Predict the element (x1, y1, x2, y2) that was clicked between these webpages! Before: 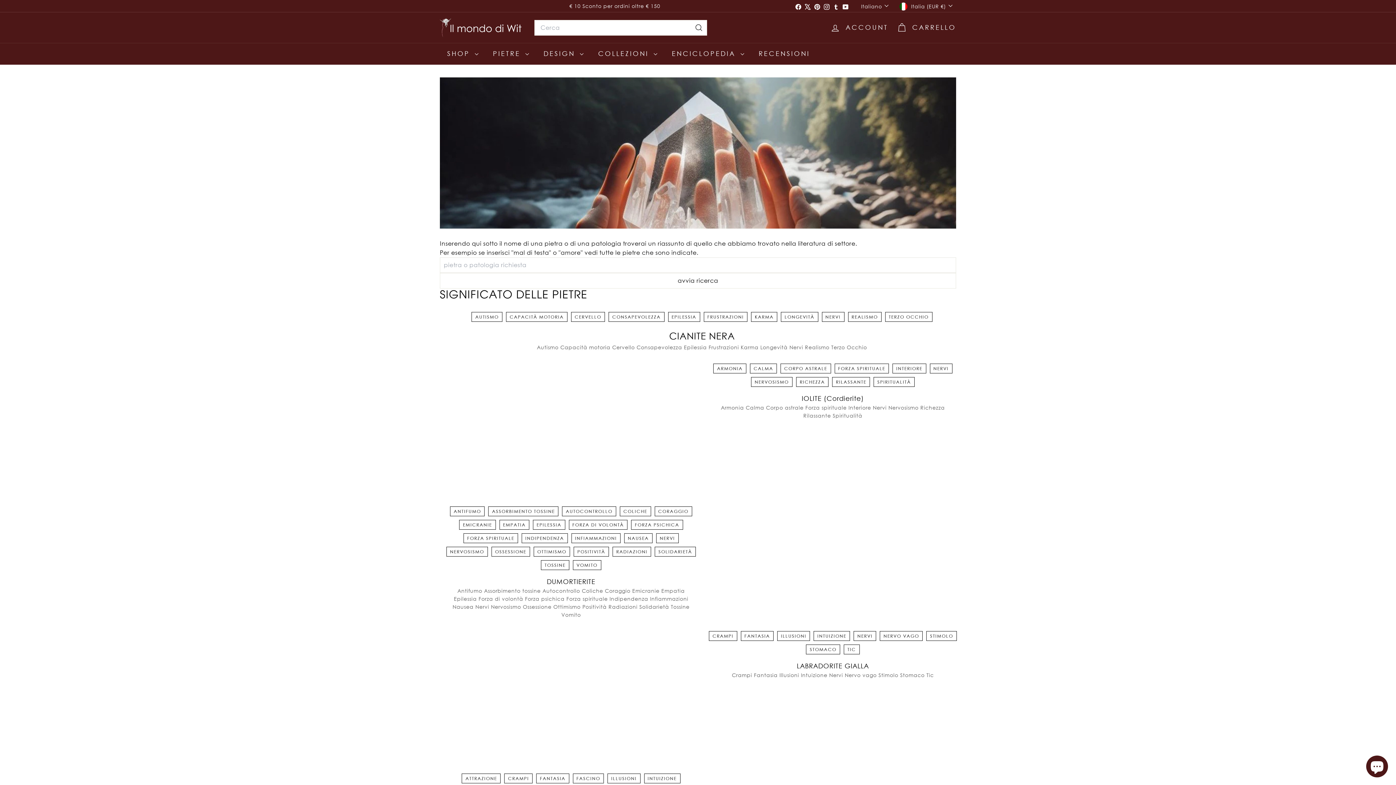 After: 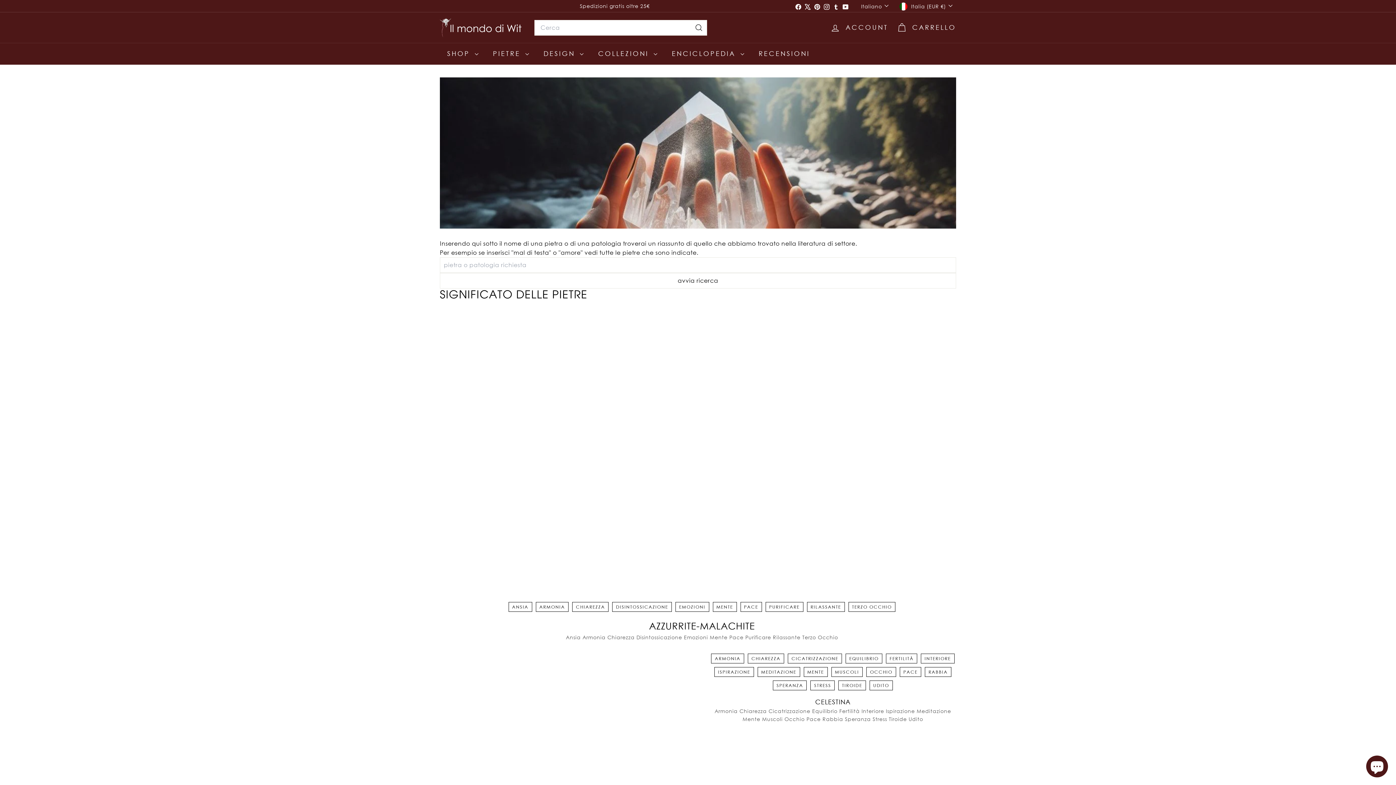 Action: label: ARMONIA bbox: (713, 363, 746, 373)